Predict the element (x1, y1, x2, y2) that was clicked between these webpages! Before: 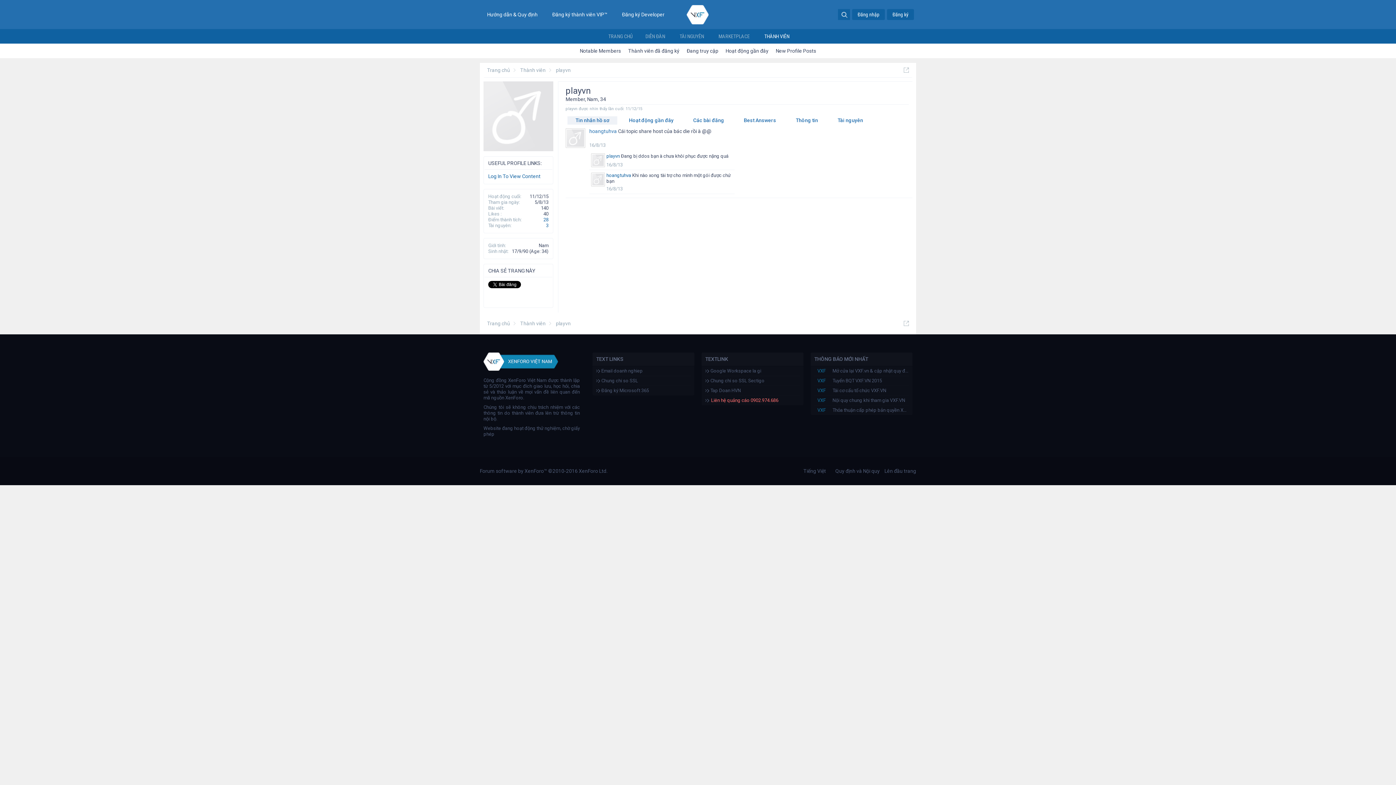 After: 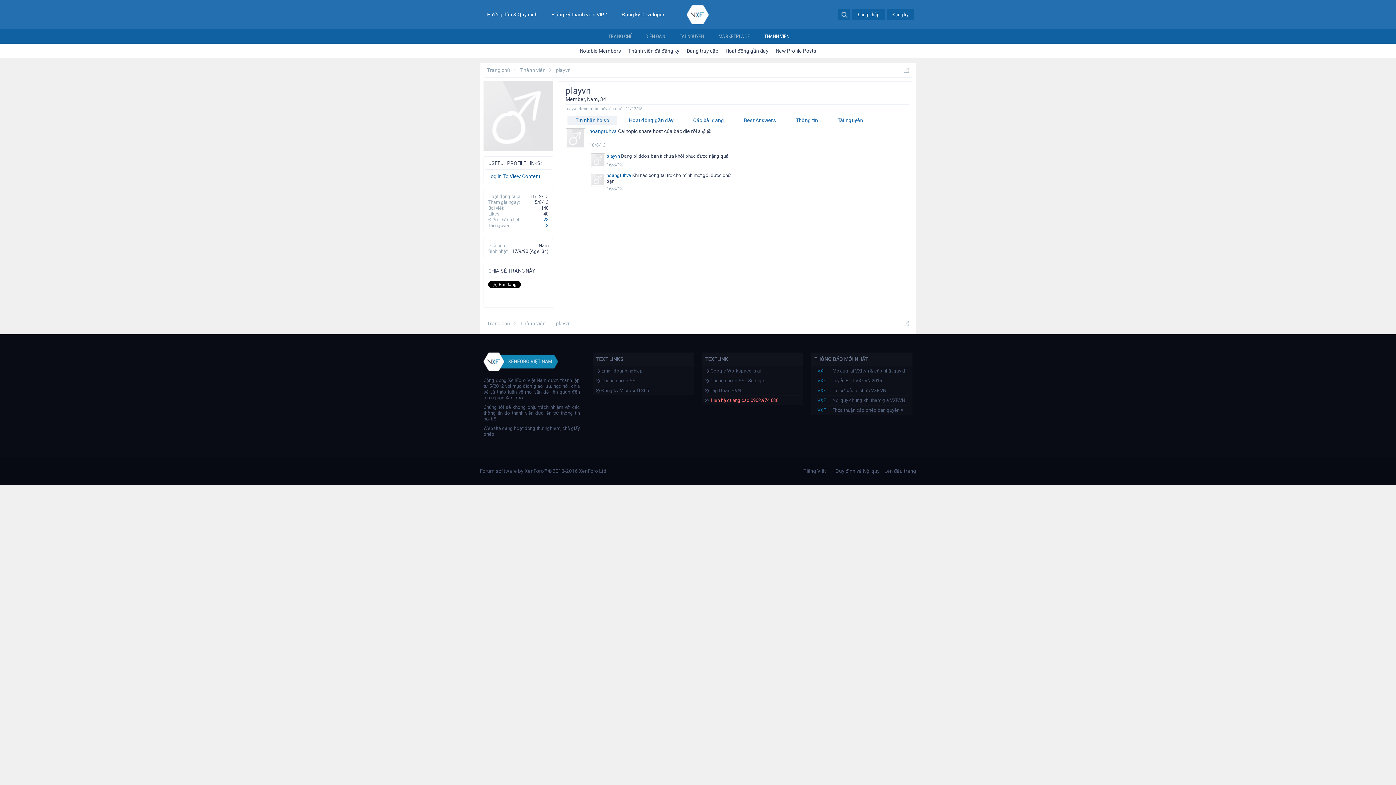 Action: label: Đăng nhập bbox: (852, 9, 885, 20)